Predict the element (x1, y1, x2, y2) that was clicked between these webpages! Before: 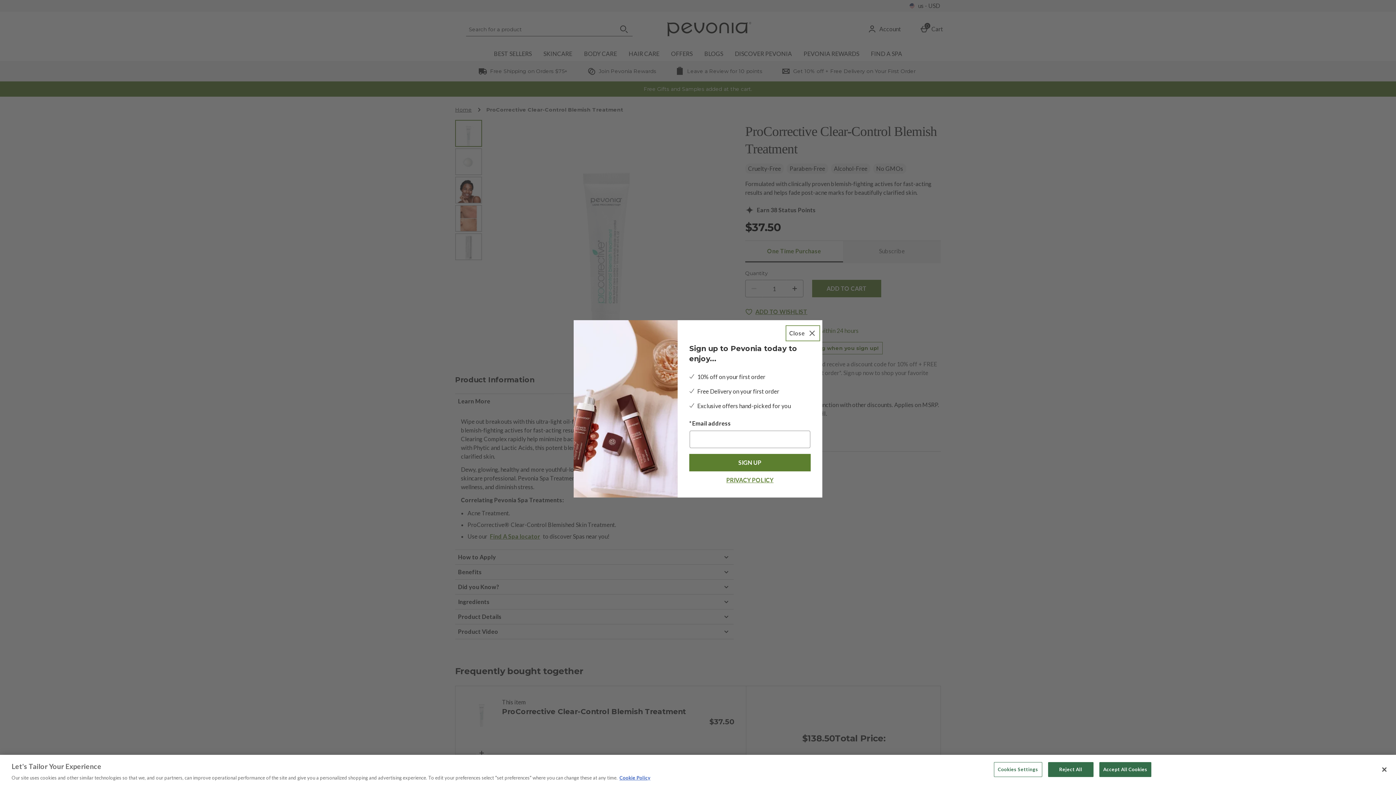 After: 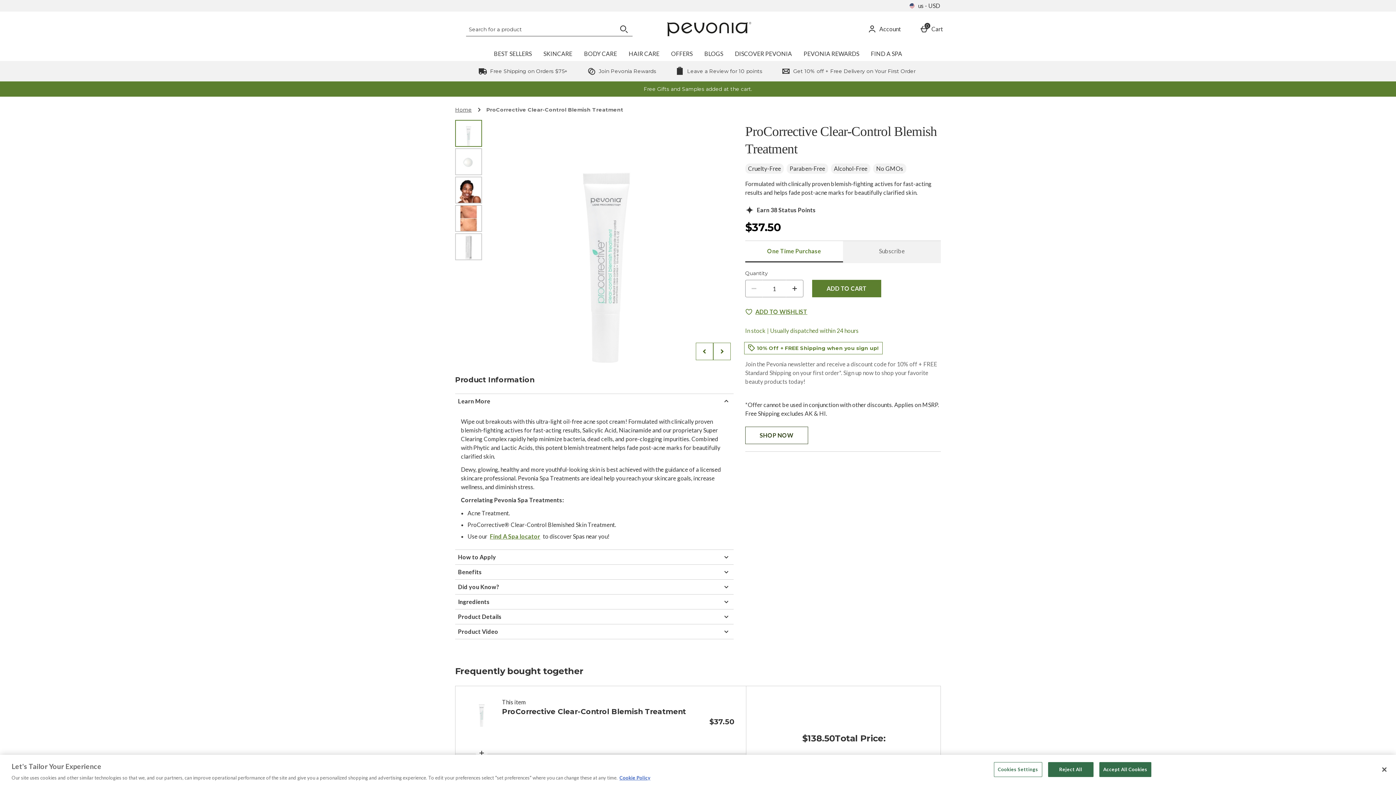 Action: label: Close bbox: (785, 325, 820, 341)